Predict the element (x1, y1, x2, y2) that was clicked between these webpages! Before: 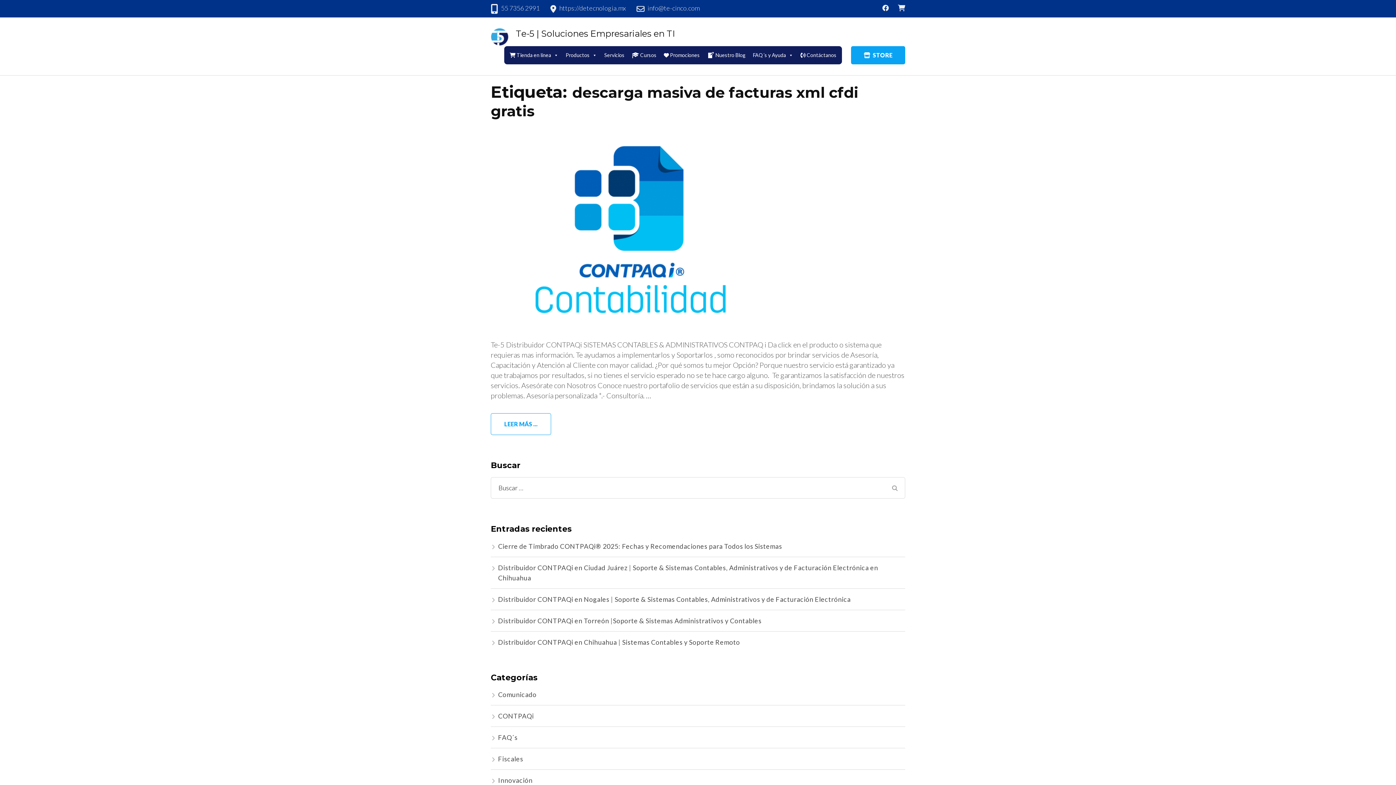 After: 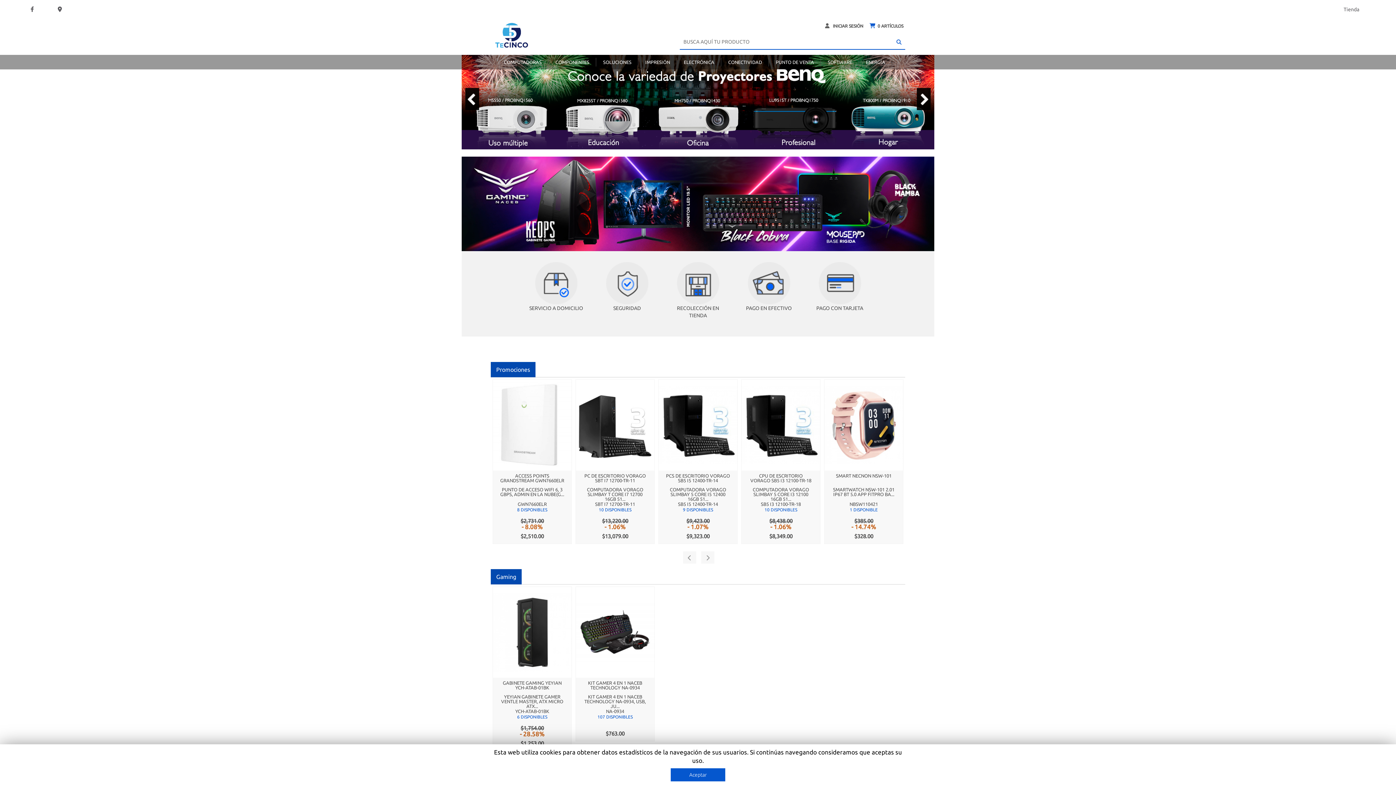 Action: label: STORE bbox: (851, 46, 905, 64)